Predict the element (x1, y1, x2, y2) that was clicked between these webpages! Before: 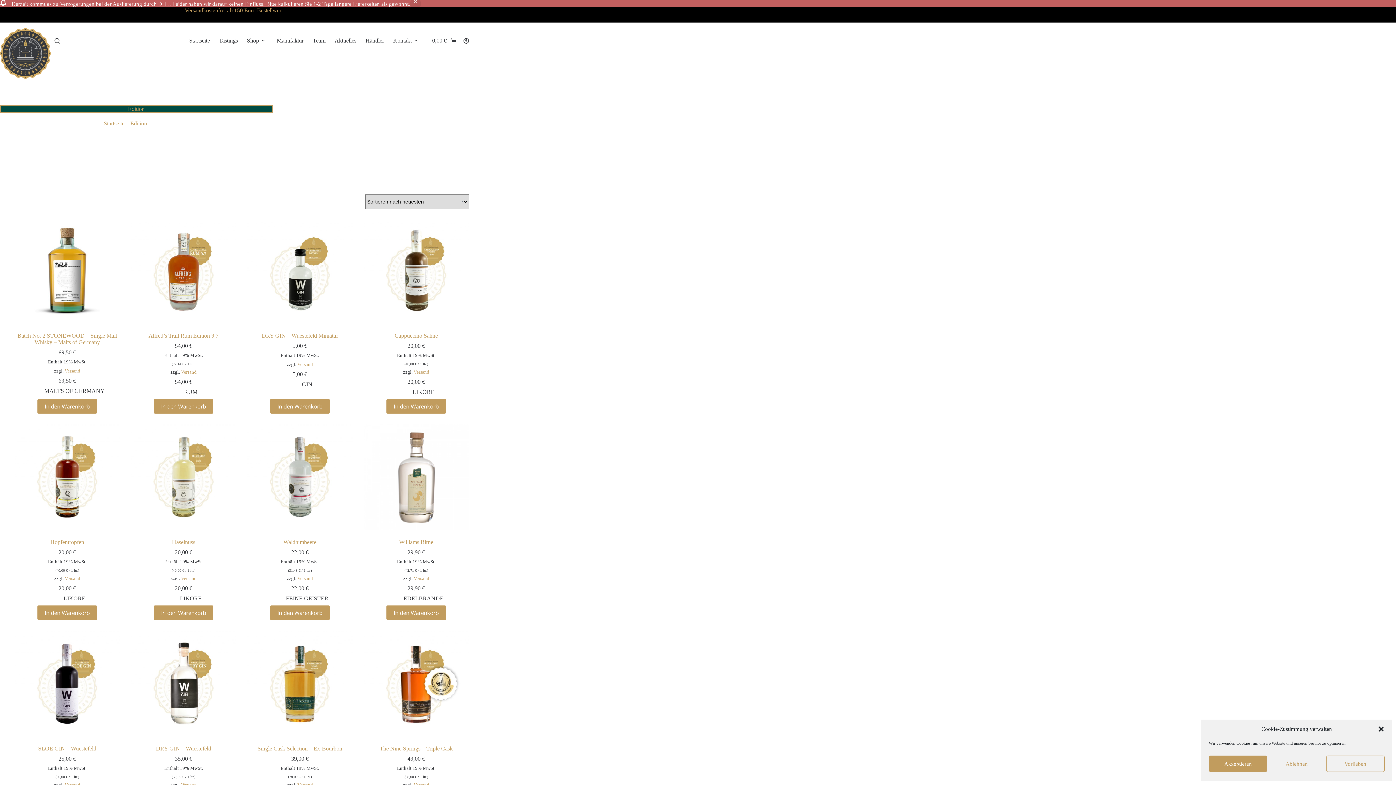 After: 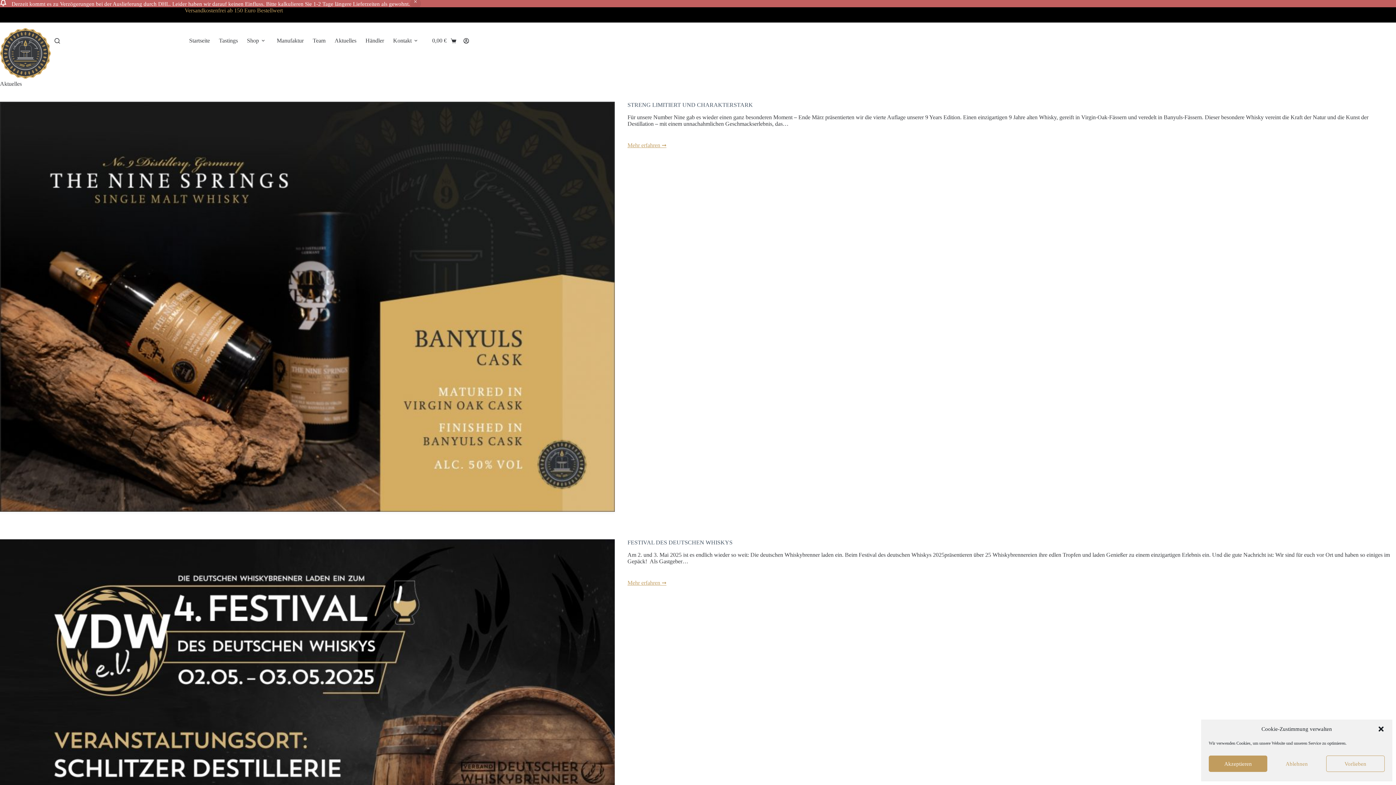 Action: bbox: (330, 22, 361, 58) label: Aktuelles